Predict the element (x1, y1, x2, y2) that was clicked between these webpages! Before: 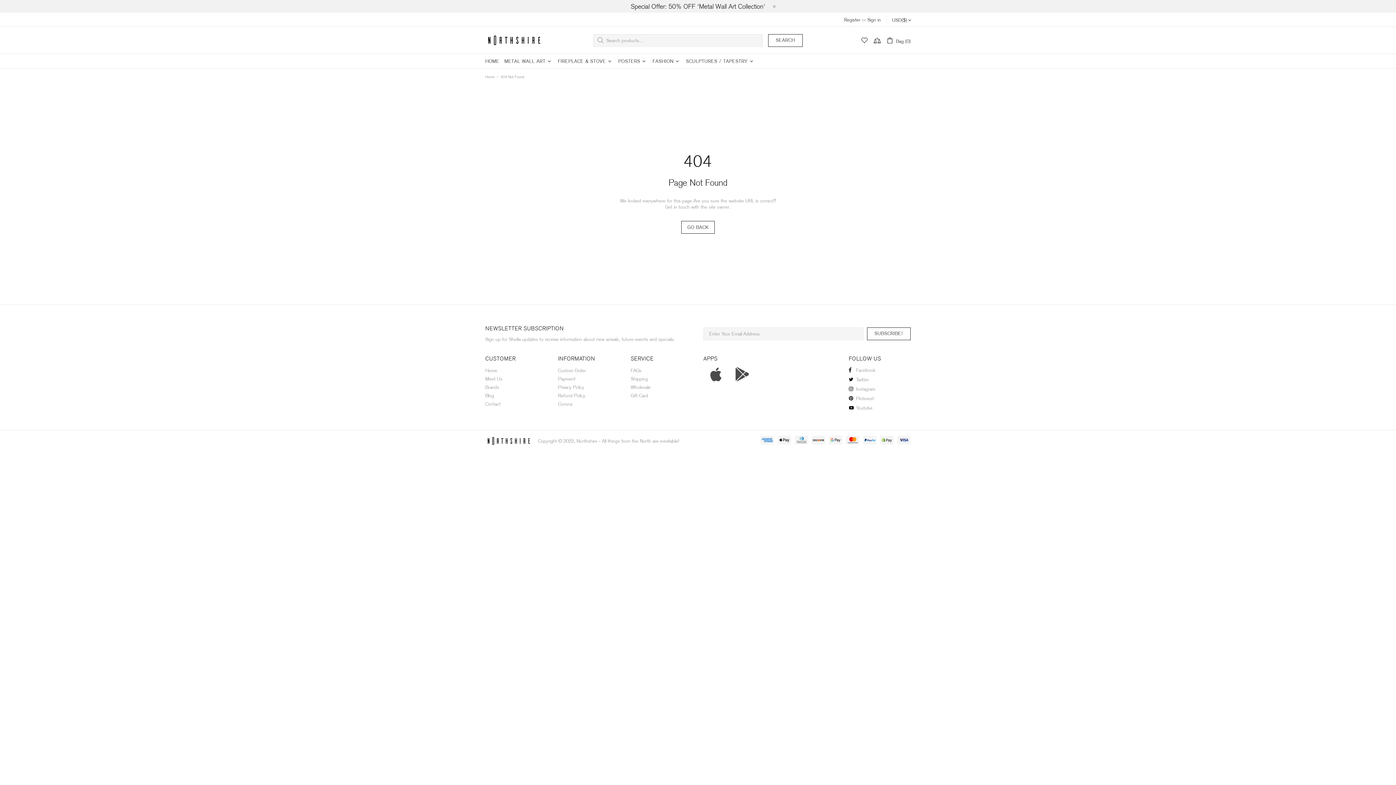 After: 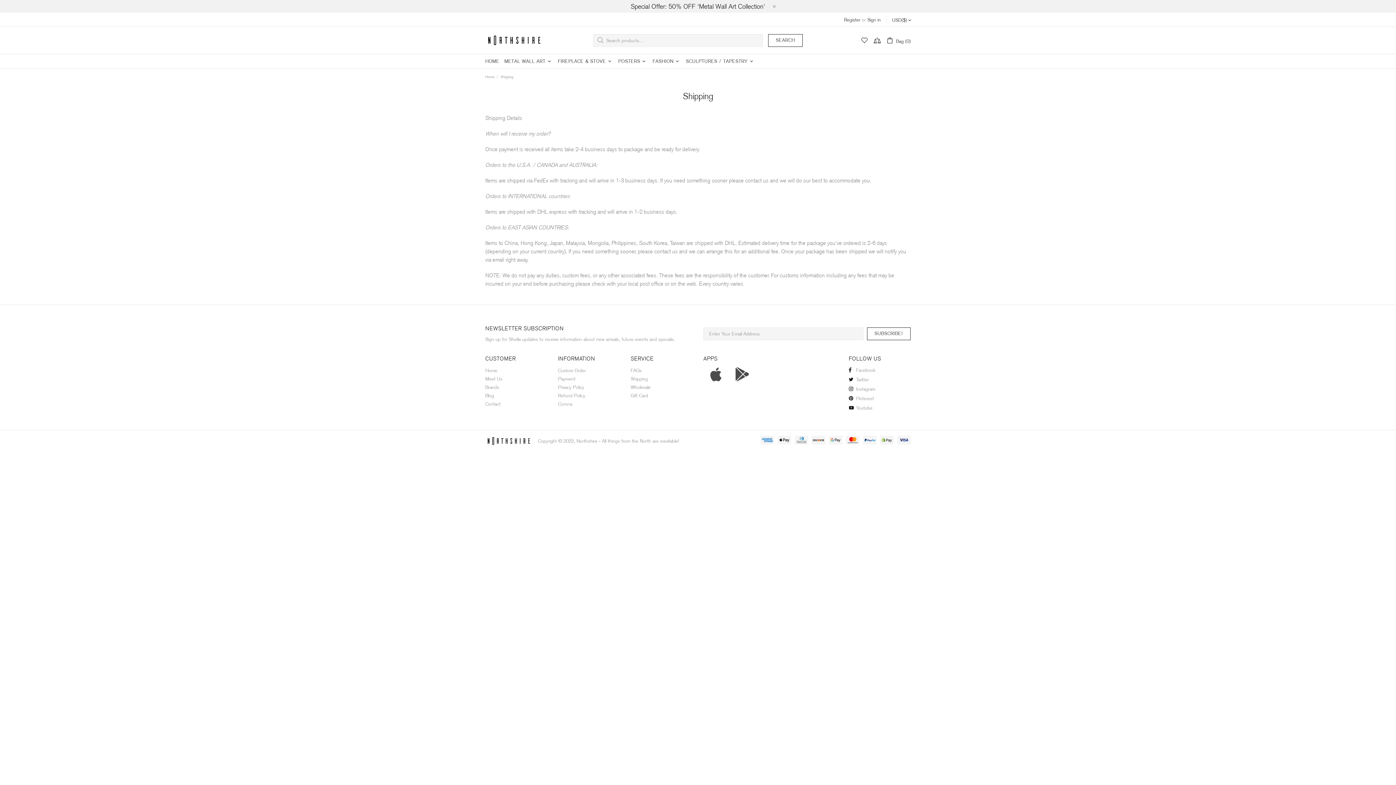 Action: bbox: (630, 376, 648, 382) label: Shipping